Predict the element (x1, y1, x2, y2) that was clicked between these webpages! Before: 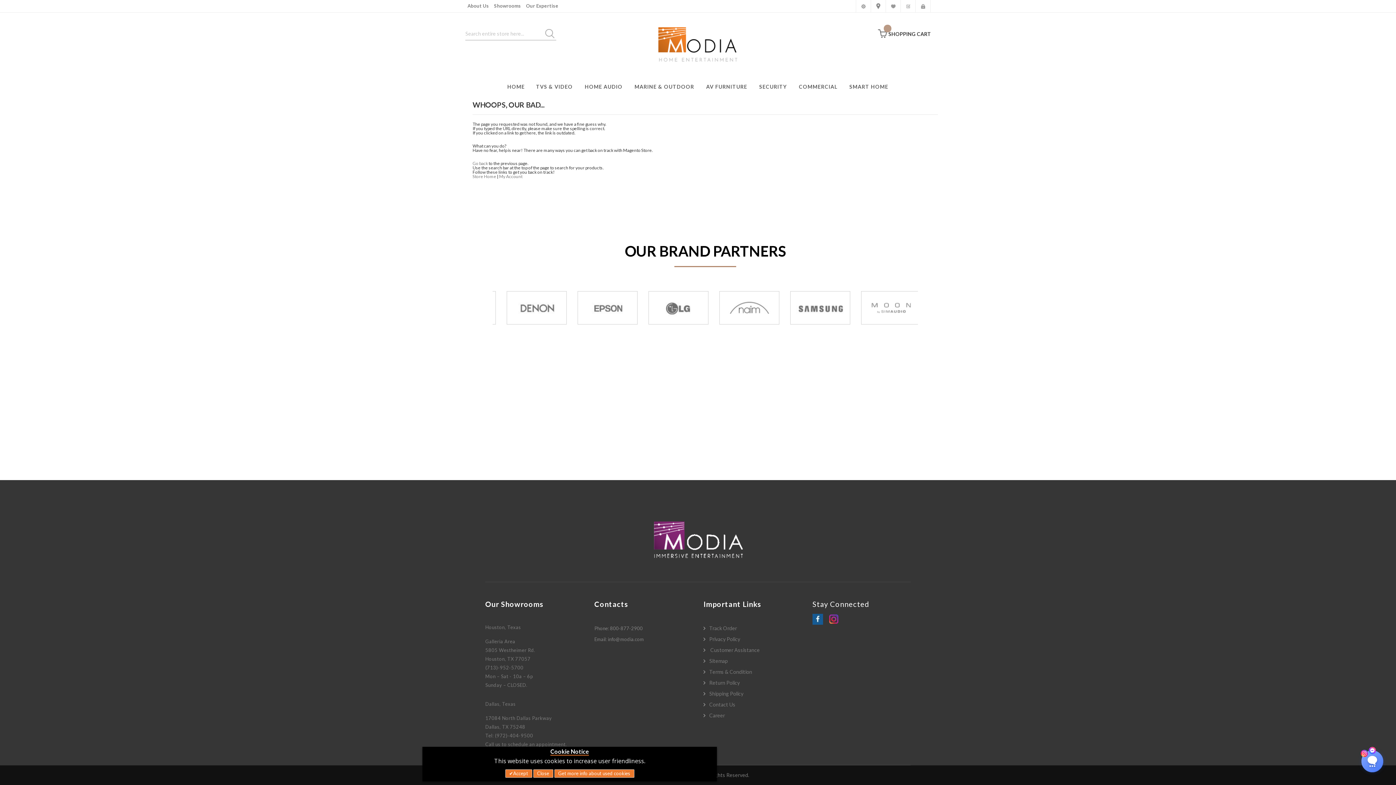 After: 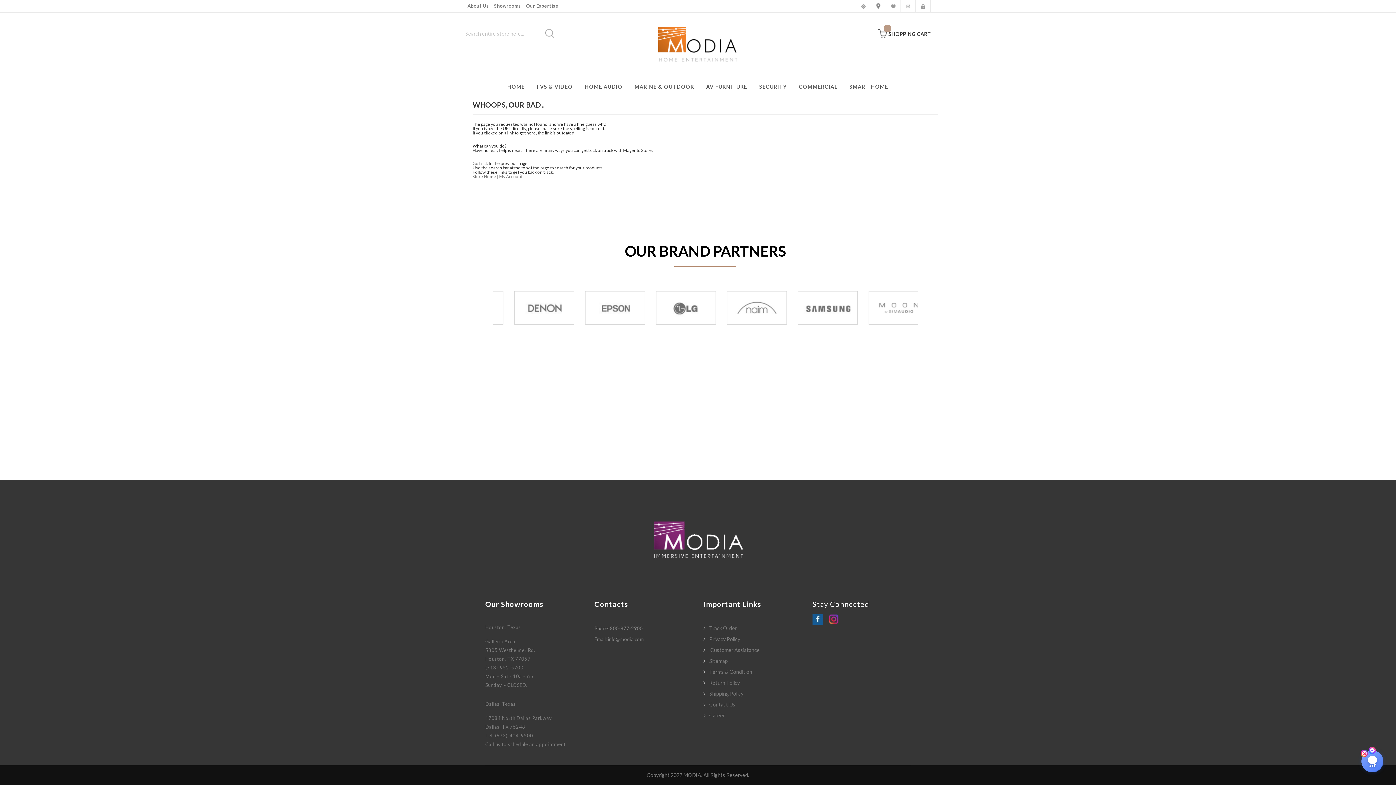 Action: bbox: (505, 769, 532, 778) label: Accept